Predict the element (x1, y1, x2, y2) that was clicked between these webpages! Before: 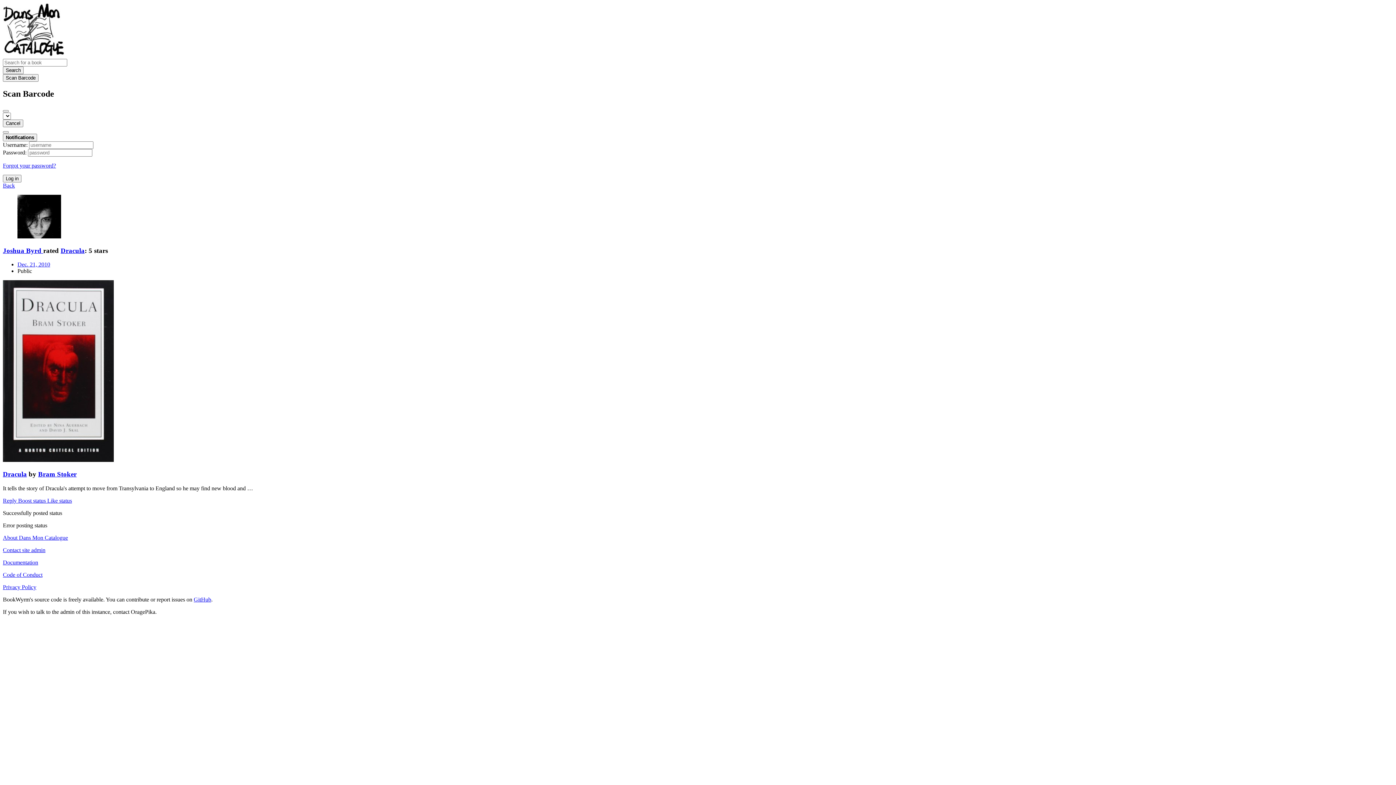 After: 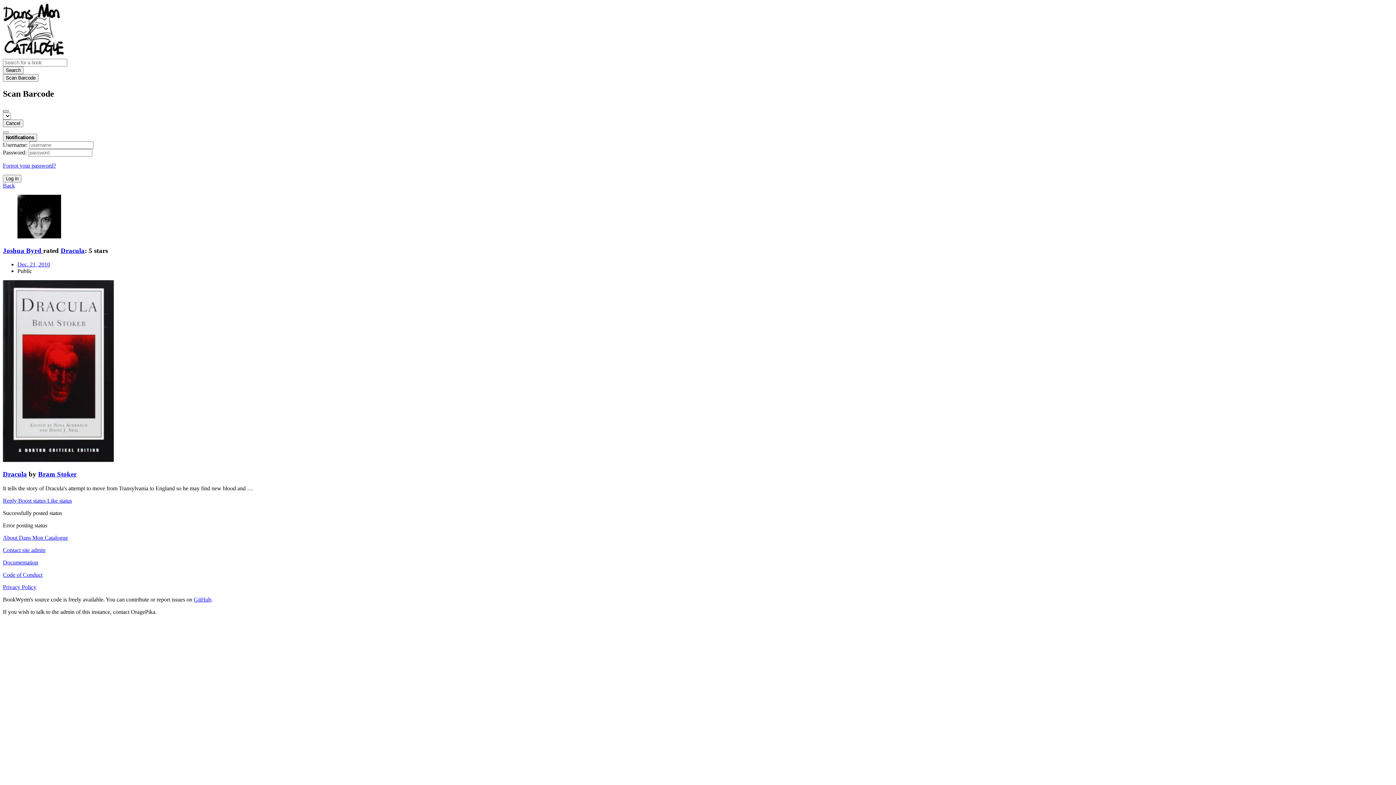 Action: bbox: (2, 110, 8, 112) label: Close